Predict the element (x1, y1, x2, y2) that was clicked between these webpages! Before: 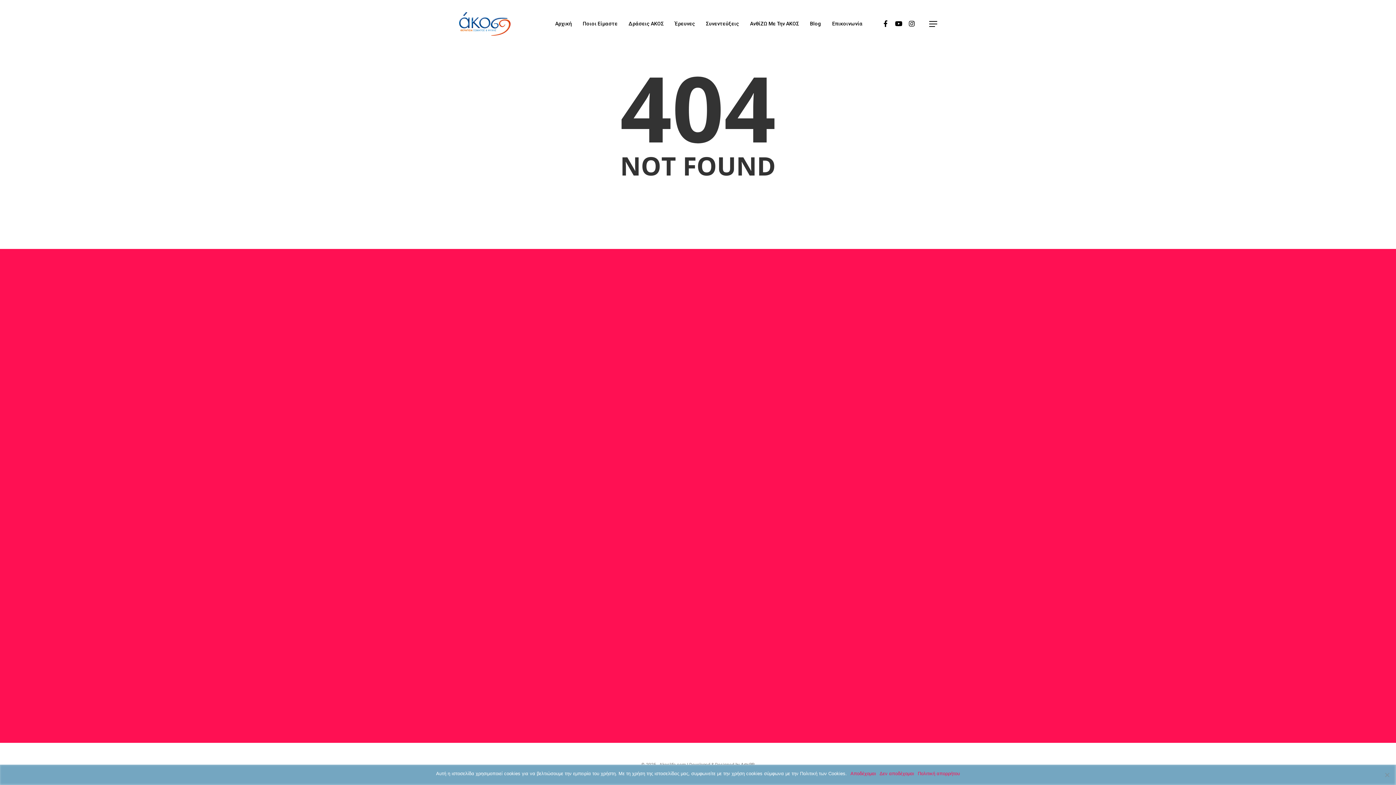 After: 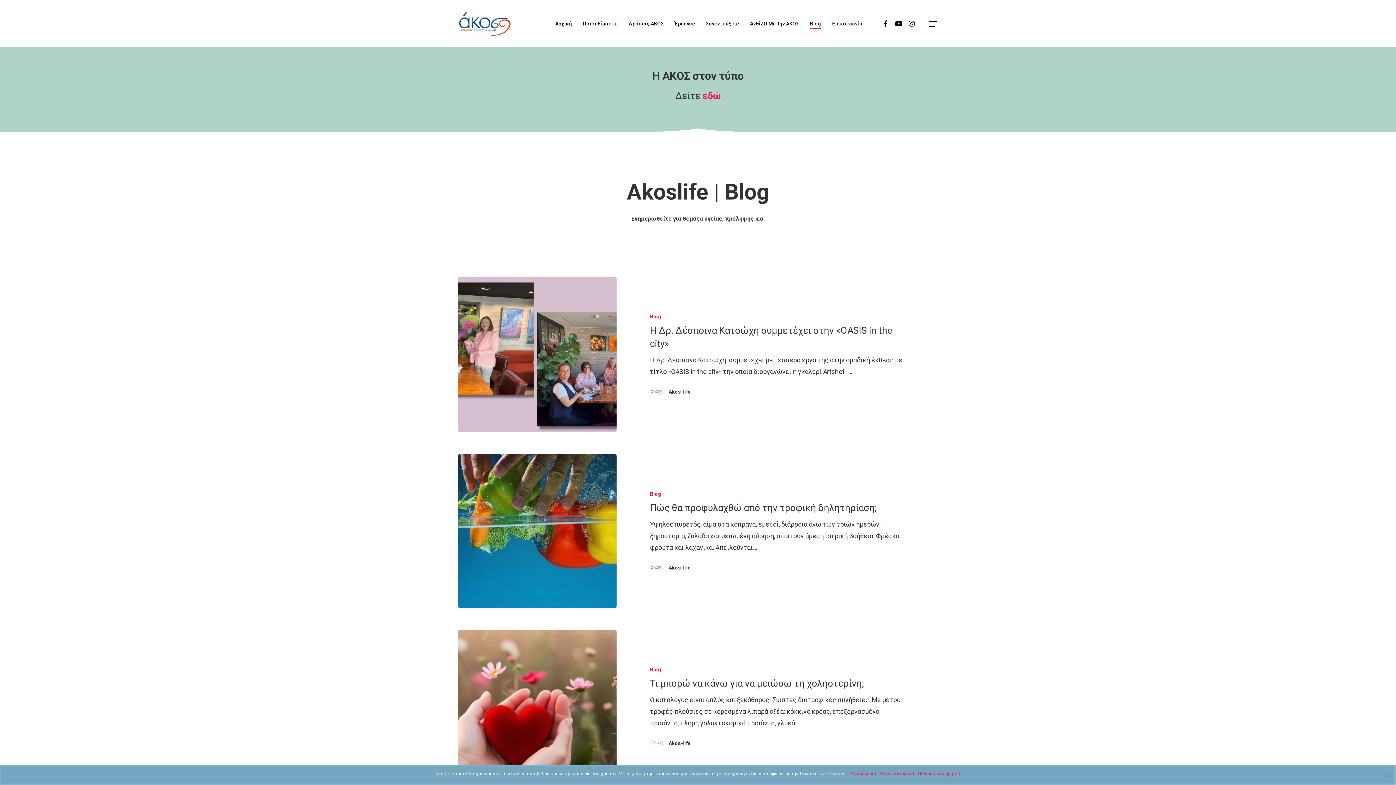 Action: bbox: (810, 20, 821, 27) label: Blog